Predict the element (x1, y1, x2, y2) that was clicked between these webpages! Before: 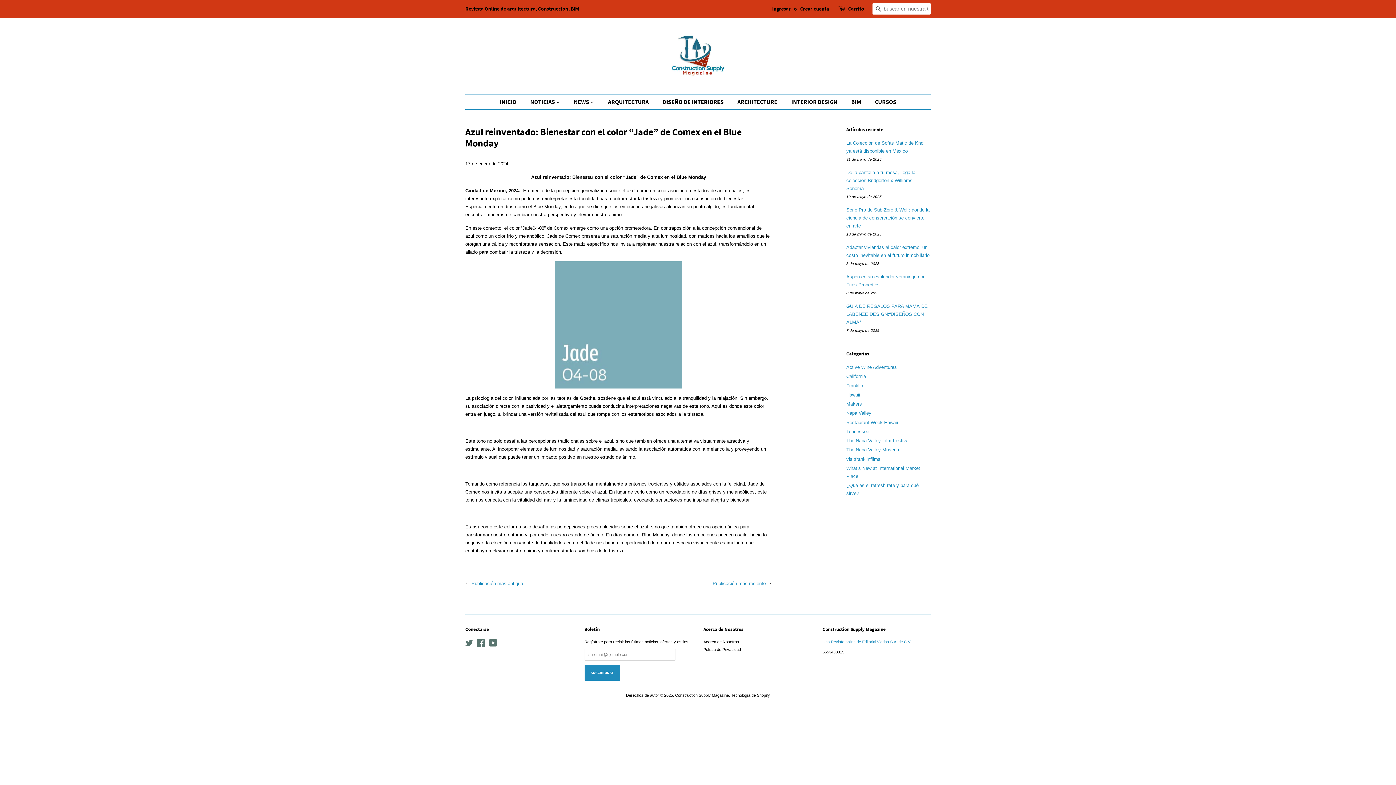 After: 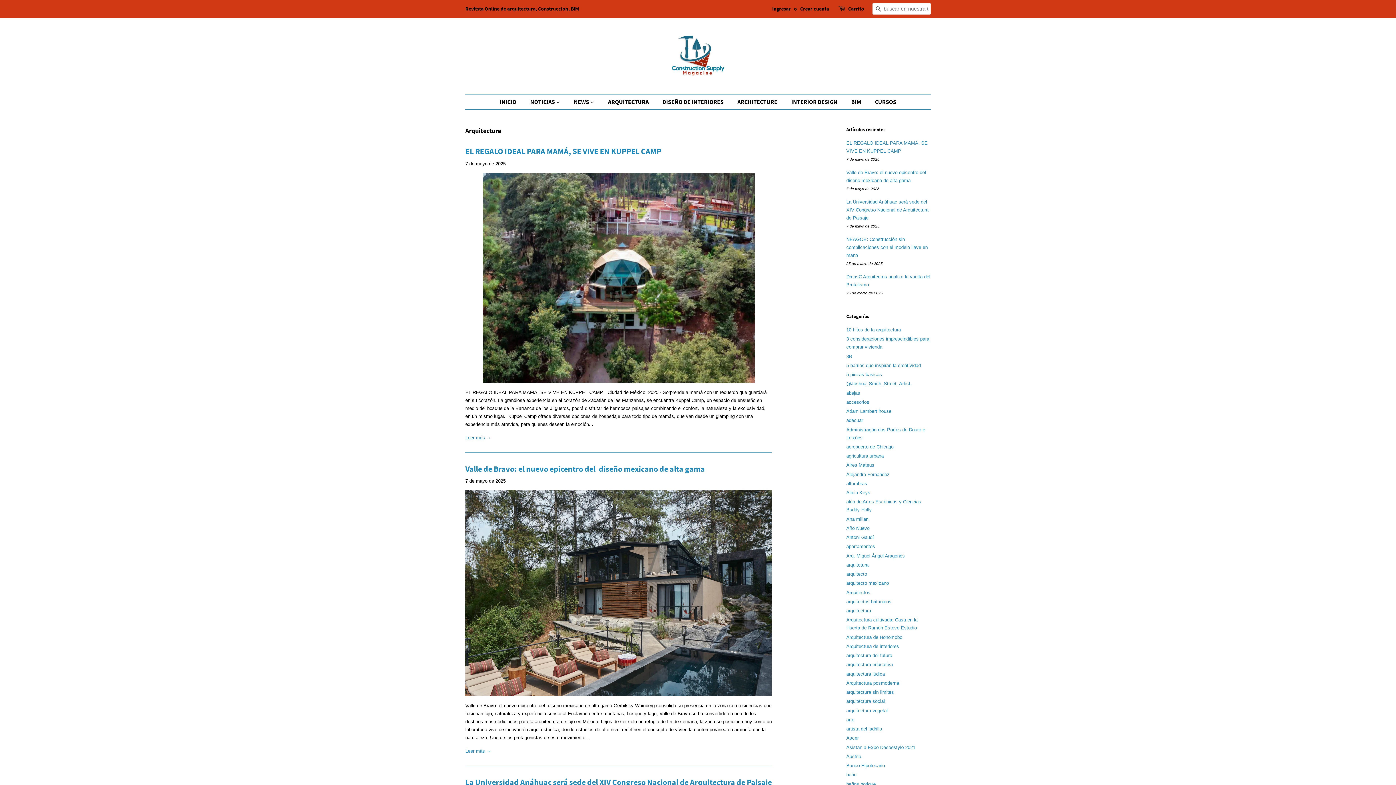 Action: bbox: (602, 94, 656, 109) label: ARQUITECTURA